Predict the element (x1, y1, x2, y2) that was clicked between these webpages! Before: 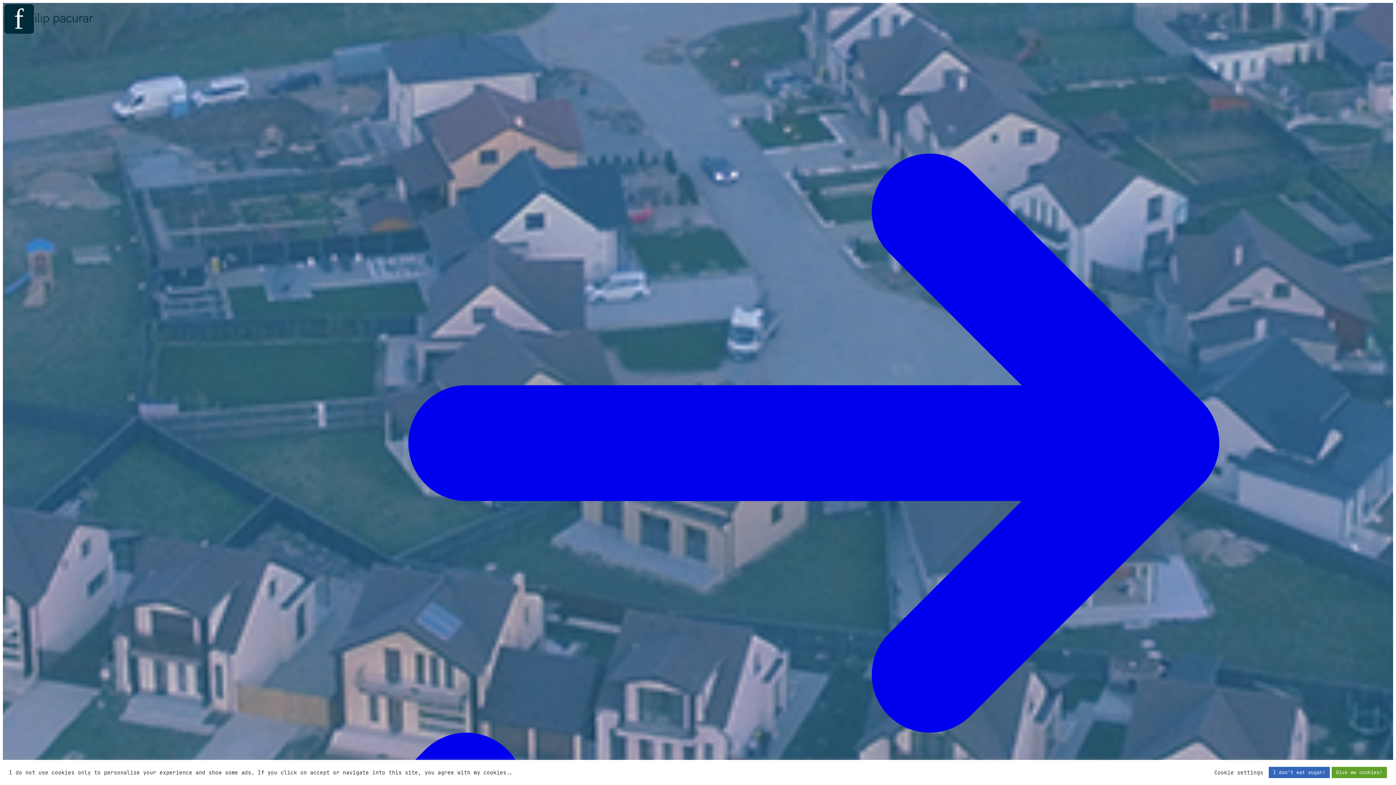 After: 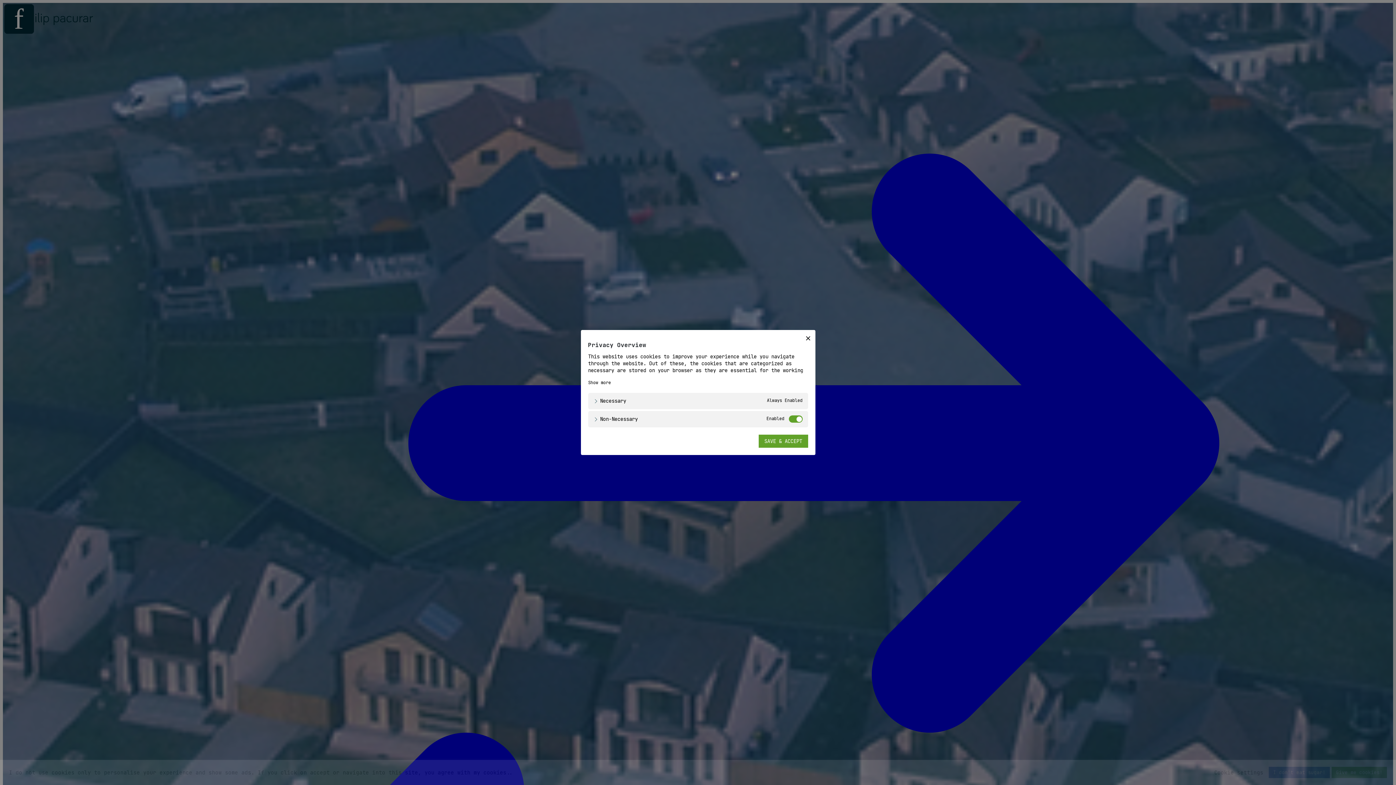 Action: label: Cookie settings bbox: (1214, 769, 1263, 776)